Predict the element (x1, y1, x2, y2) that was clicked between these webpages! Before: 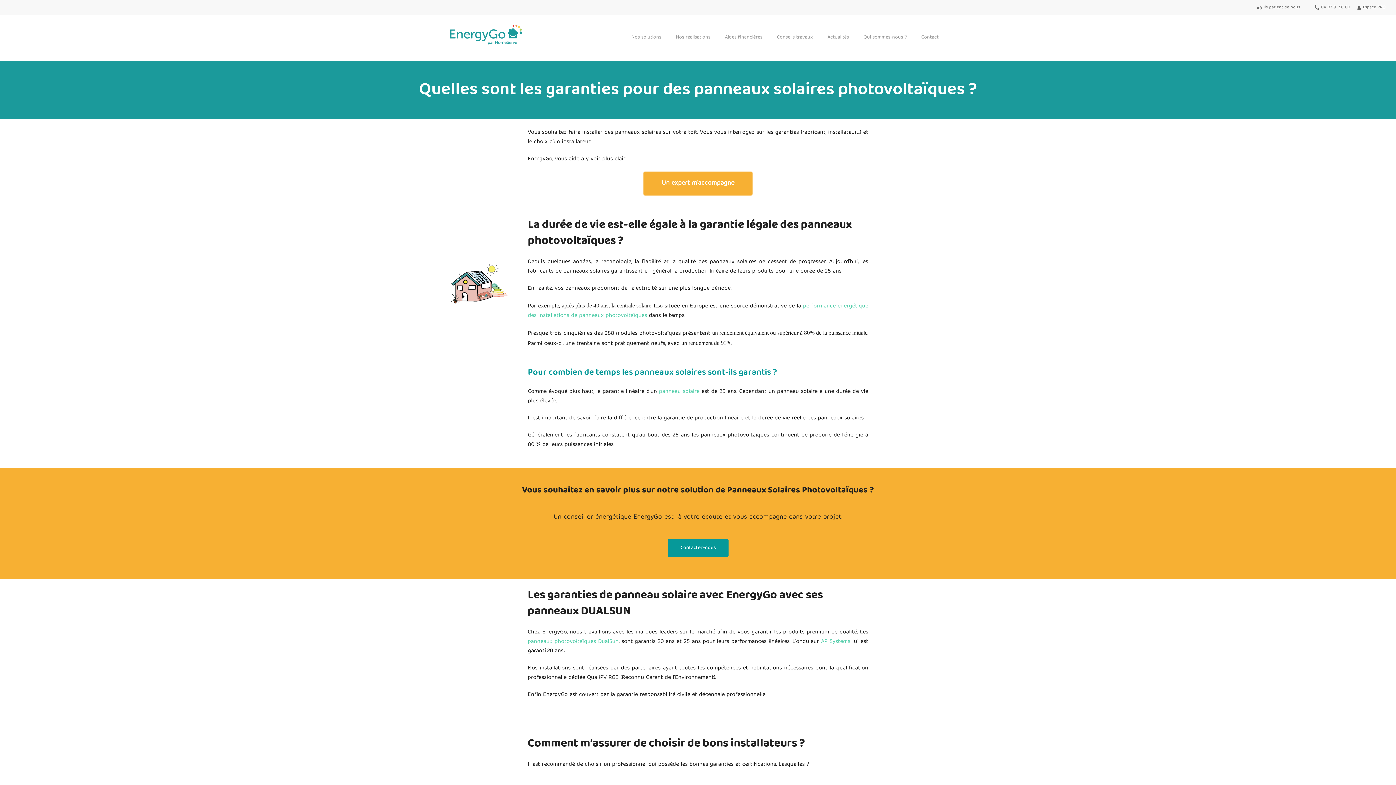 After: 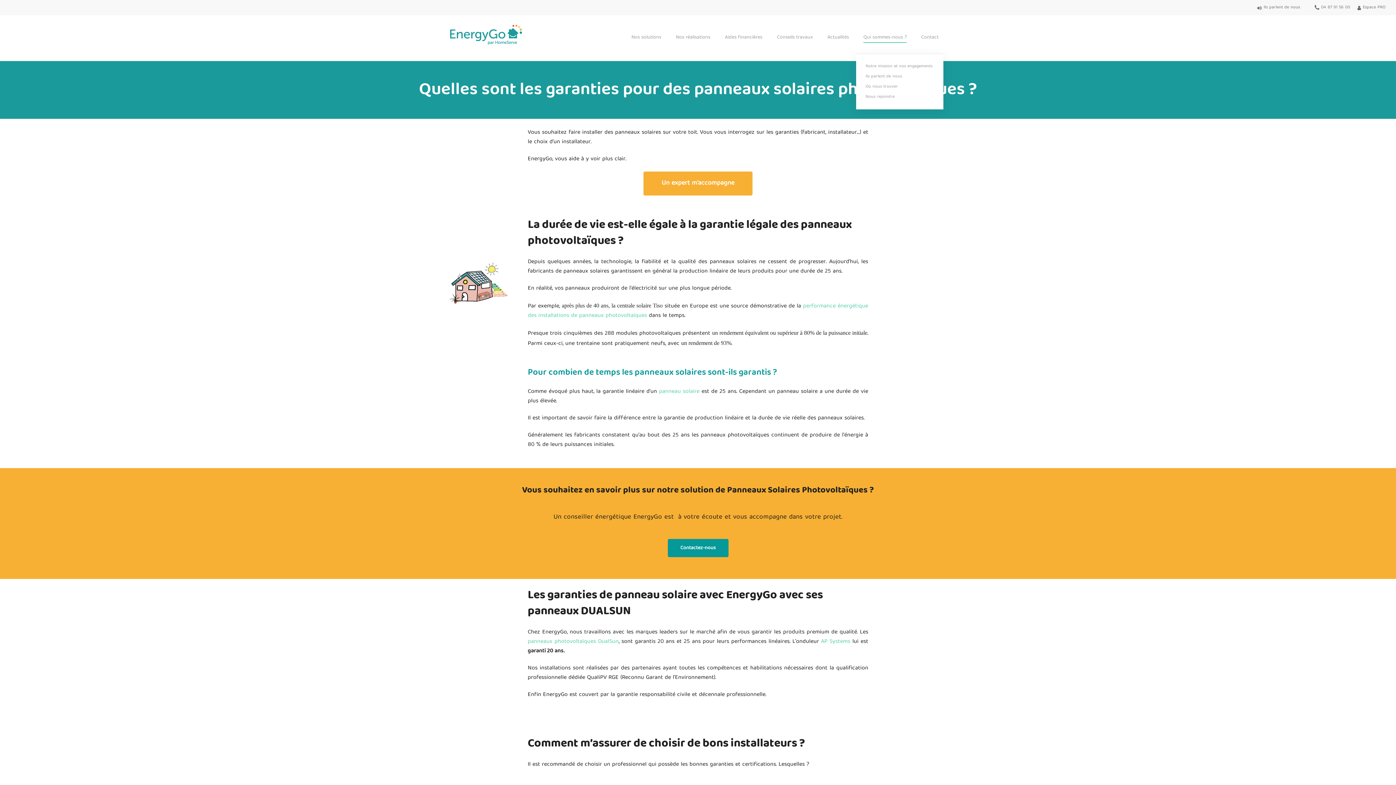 Action: label: Qui sommes-nous ? bbox: (863, 34, 906, 40)